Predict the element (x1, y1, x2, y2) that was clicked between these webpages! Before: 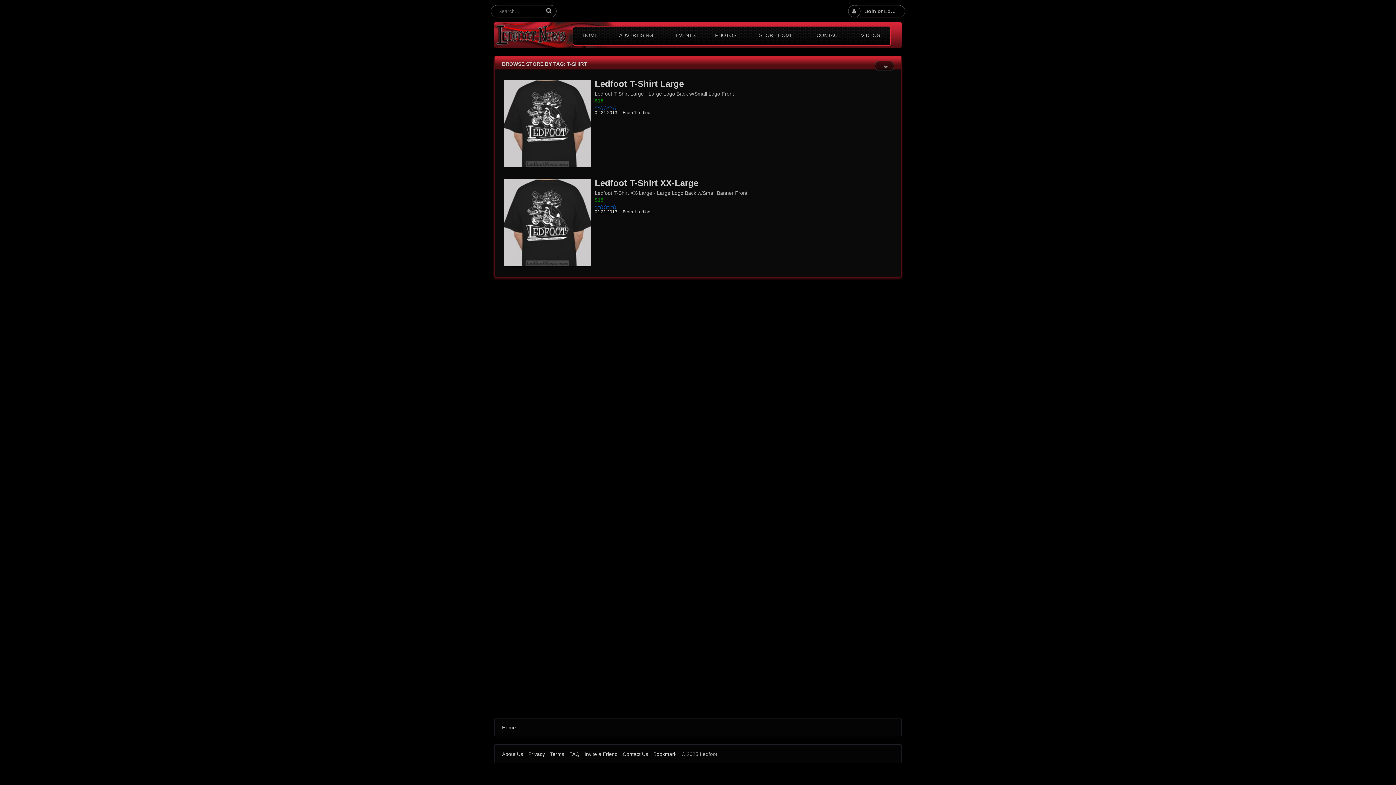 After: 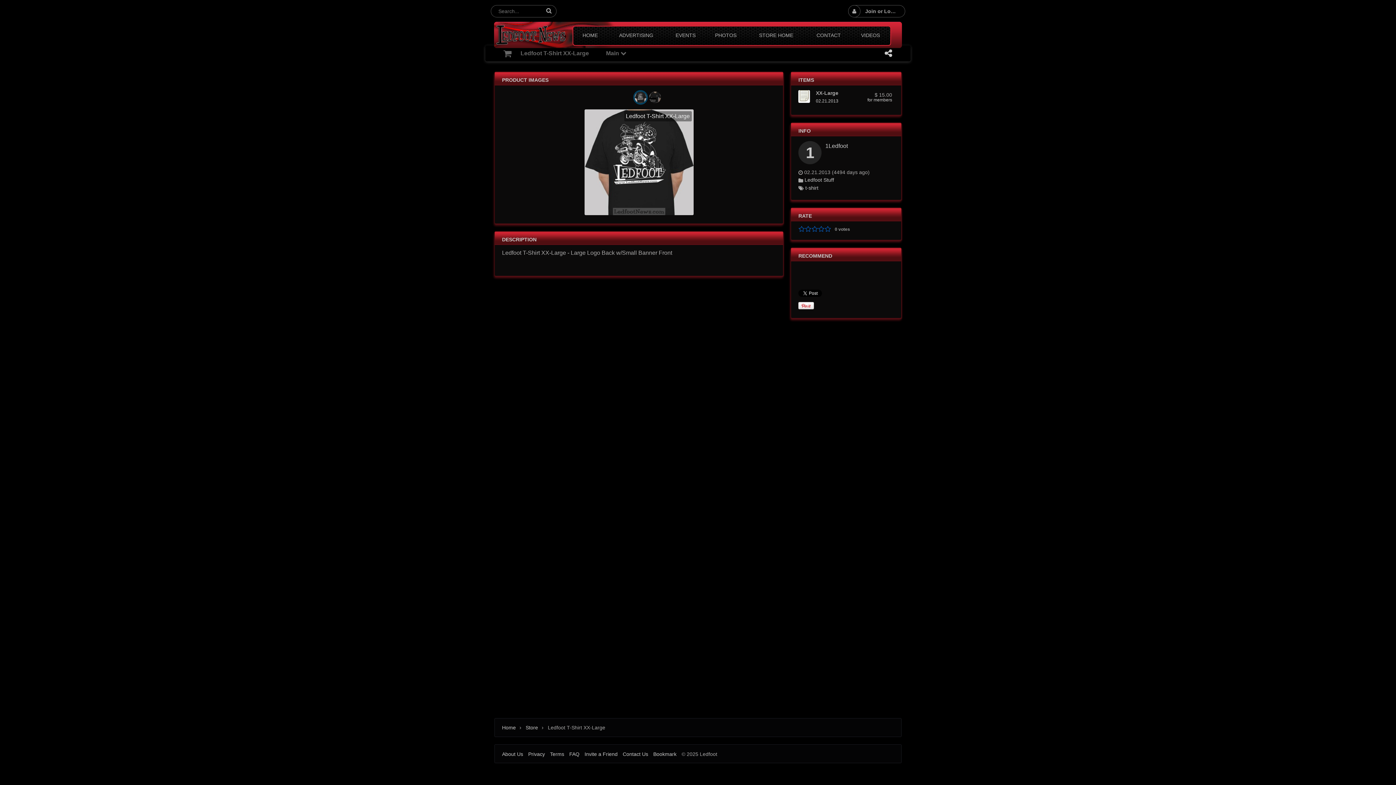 Action: bbox: (504, 261, 591, 267)